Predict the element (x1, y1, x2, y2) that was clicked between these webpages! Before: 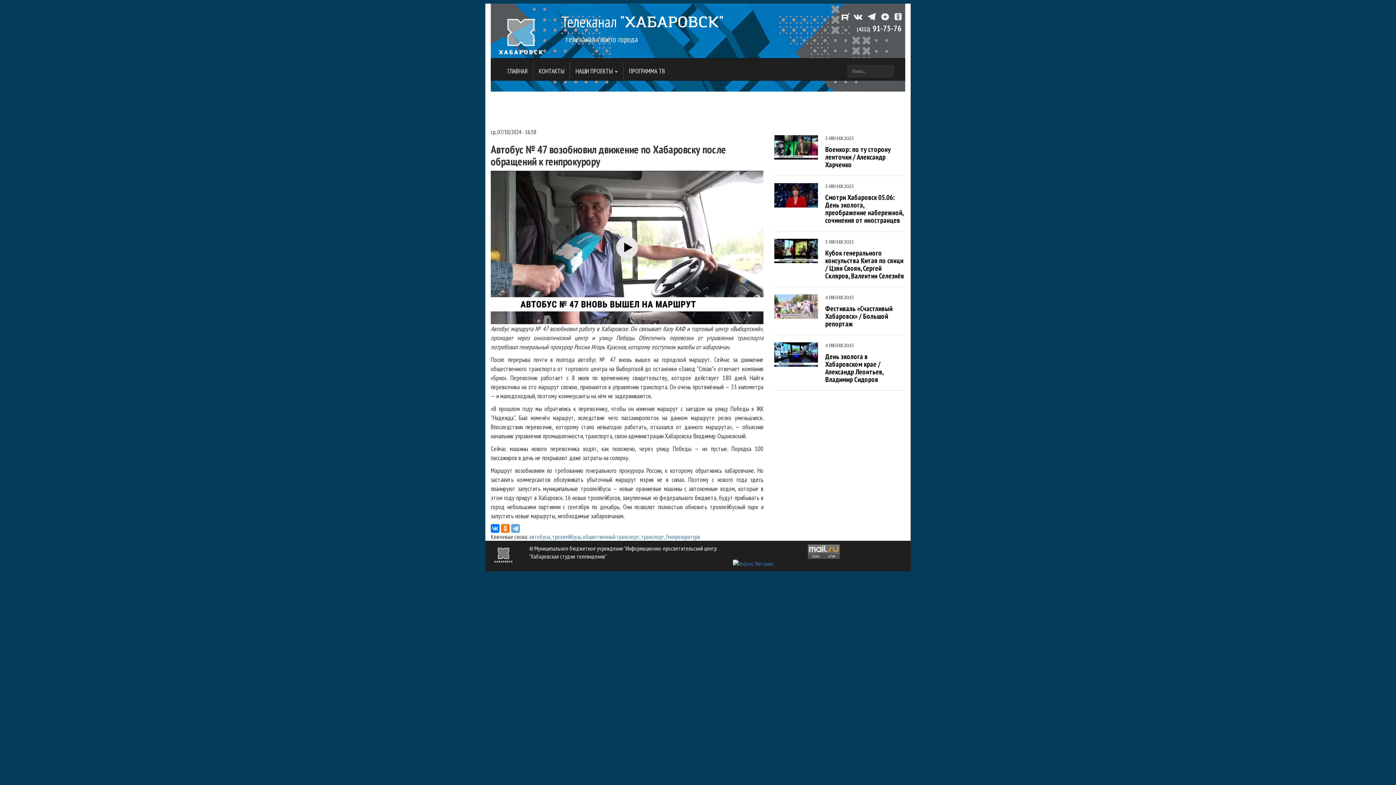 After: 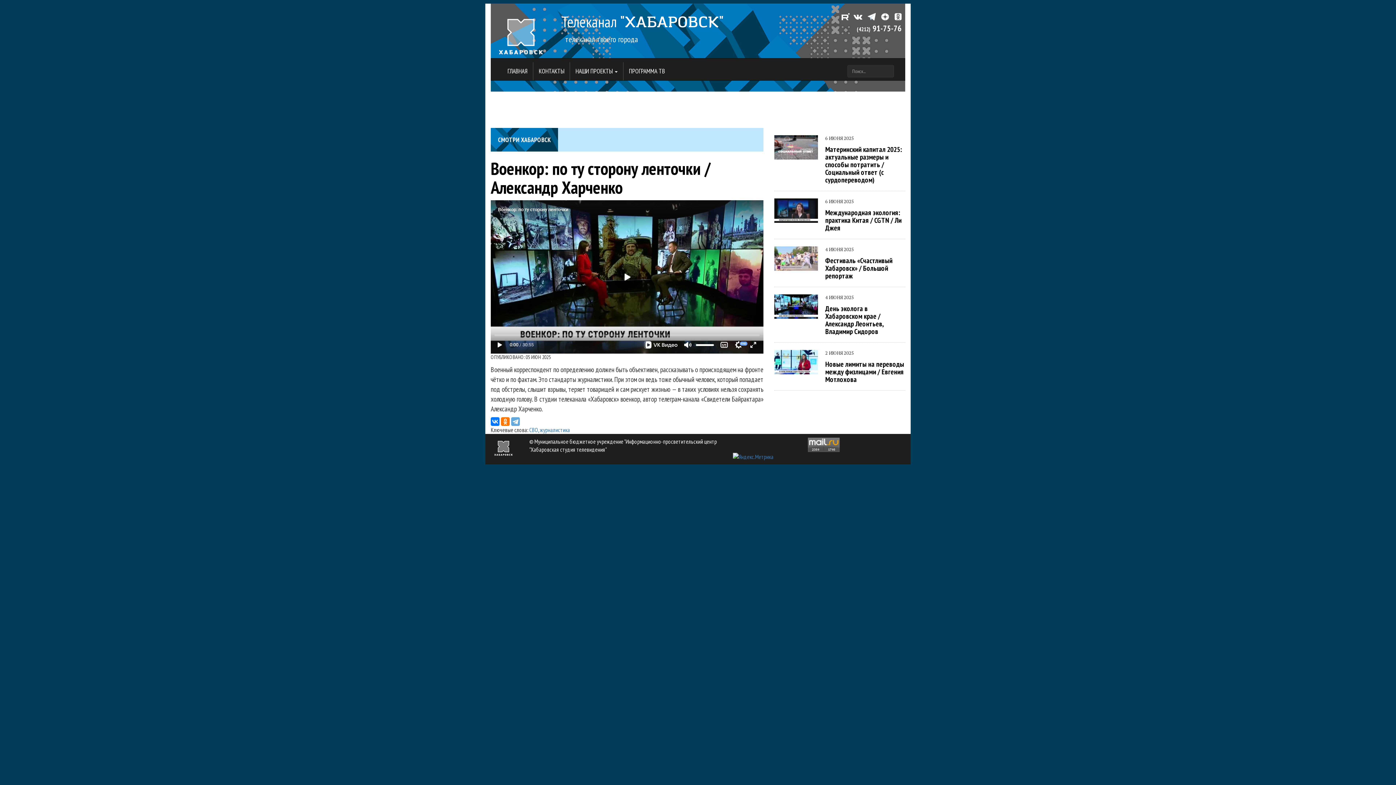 Action: bbox: (774, 135, 818, 159)